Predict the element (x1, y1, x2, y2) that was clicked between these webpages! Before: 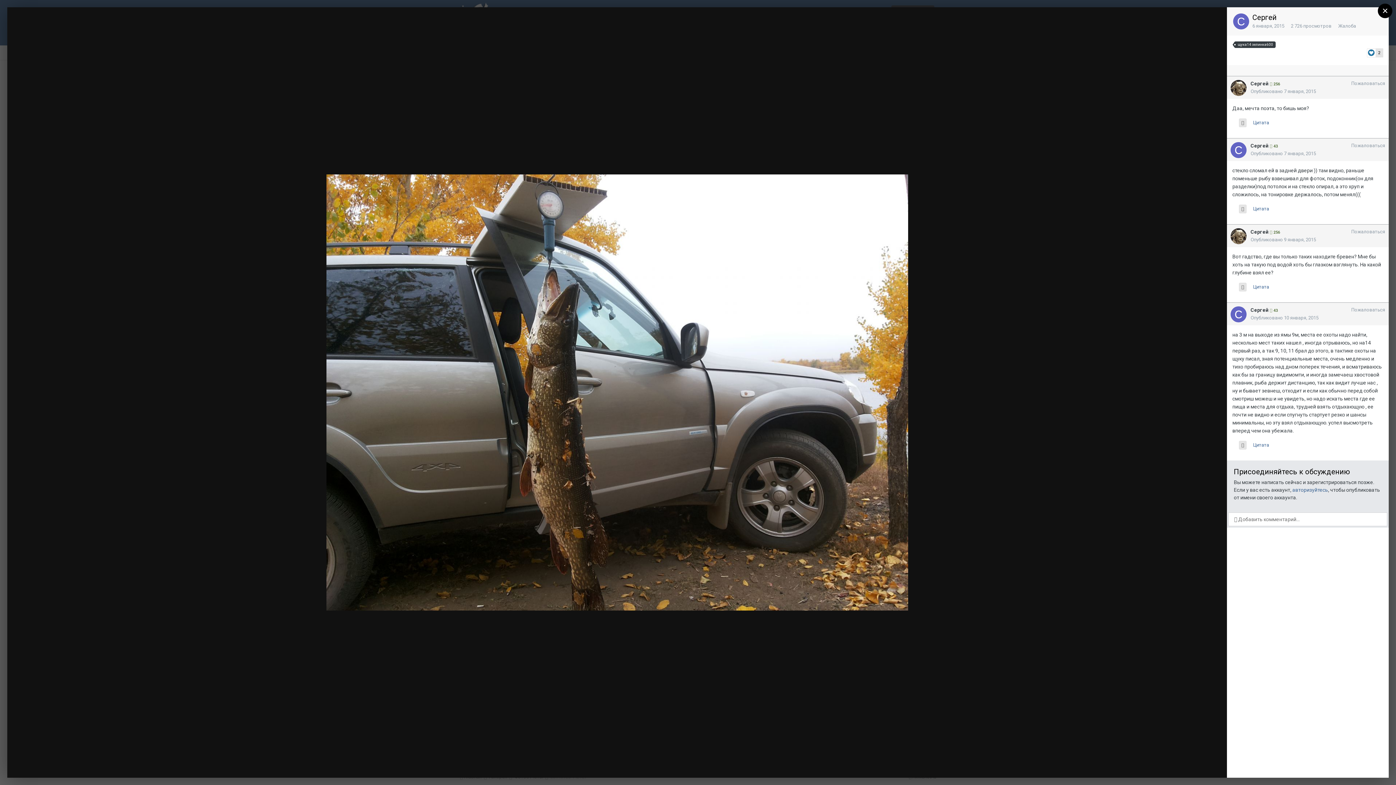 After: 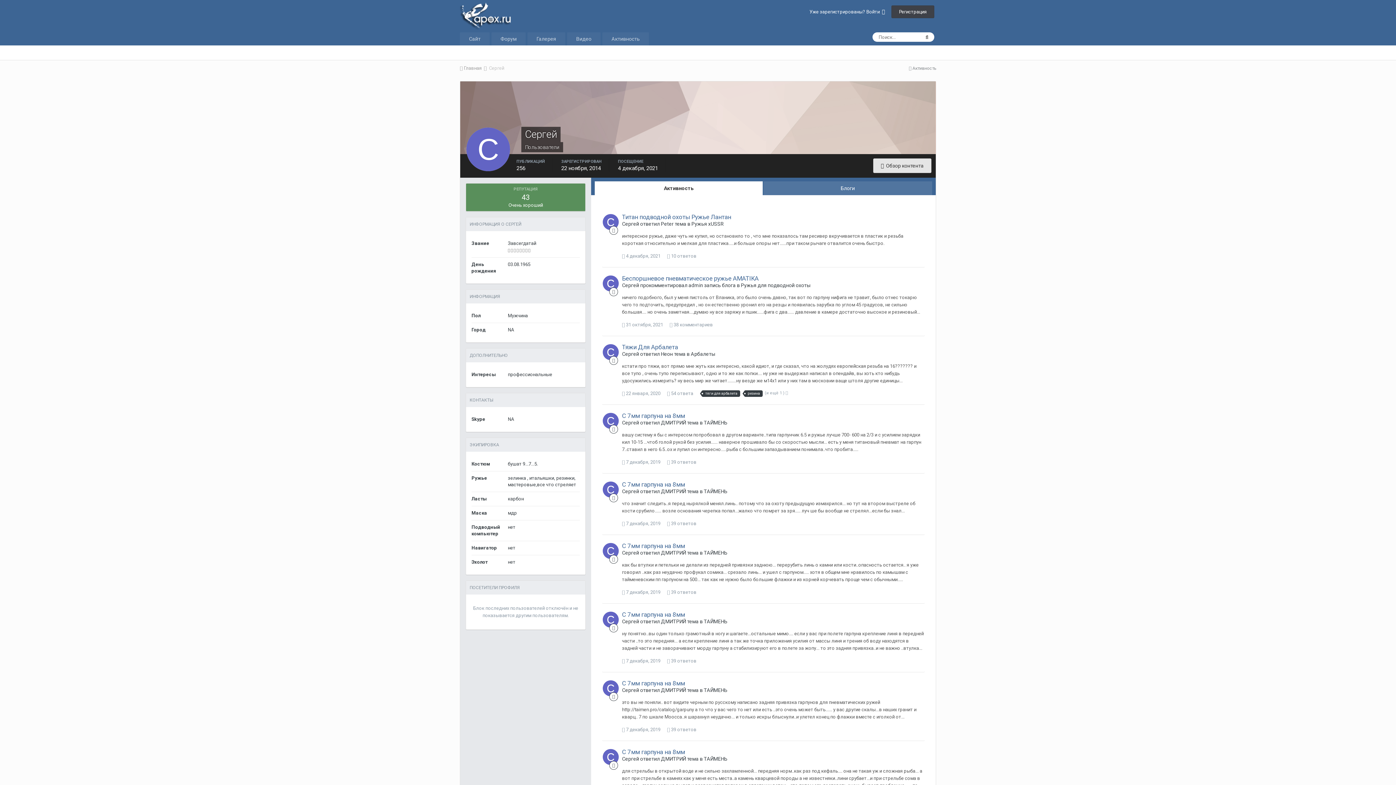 Action: label: Сергей bbox: (1252, 13, 1277, 21)